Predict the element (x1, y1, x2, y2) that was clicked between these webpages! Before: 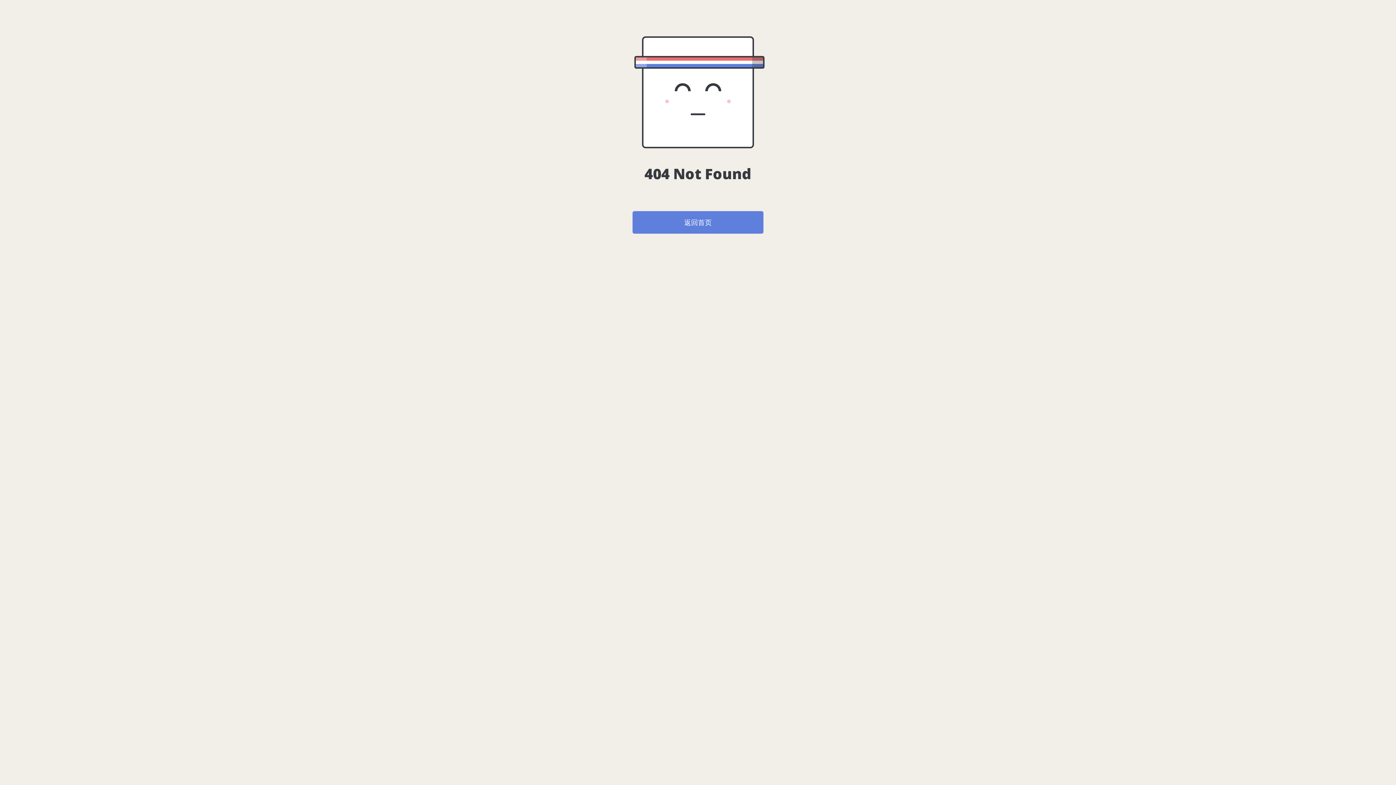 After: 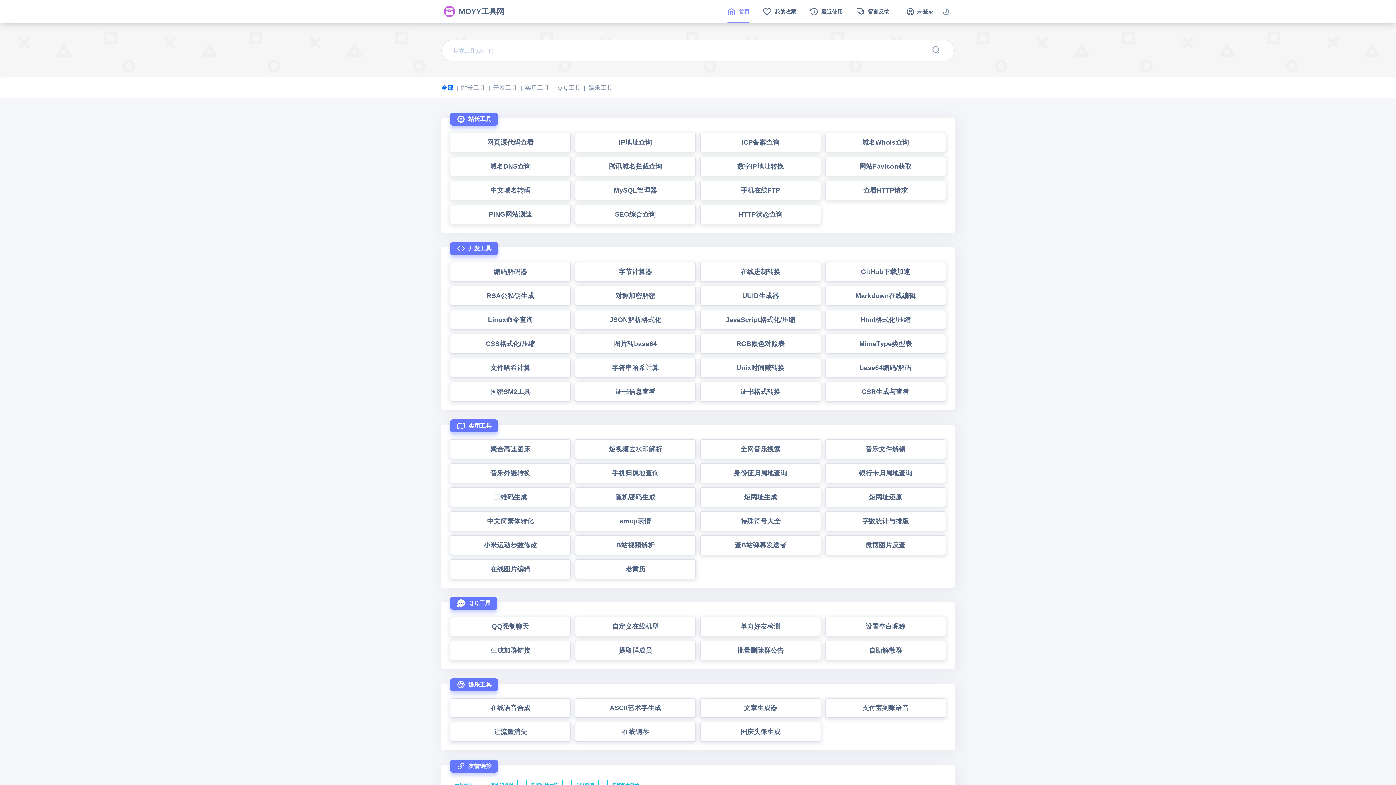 Action: bbox: (632, 211, 763, 233) label: 返回首页